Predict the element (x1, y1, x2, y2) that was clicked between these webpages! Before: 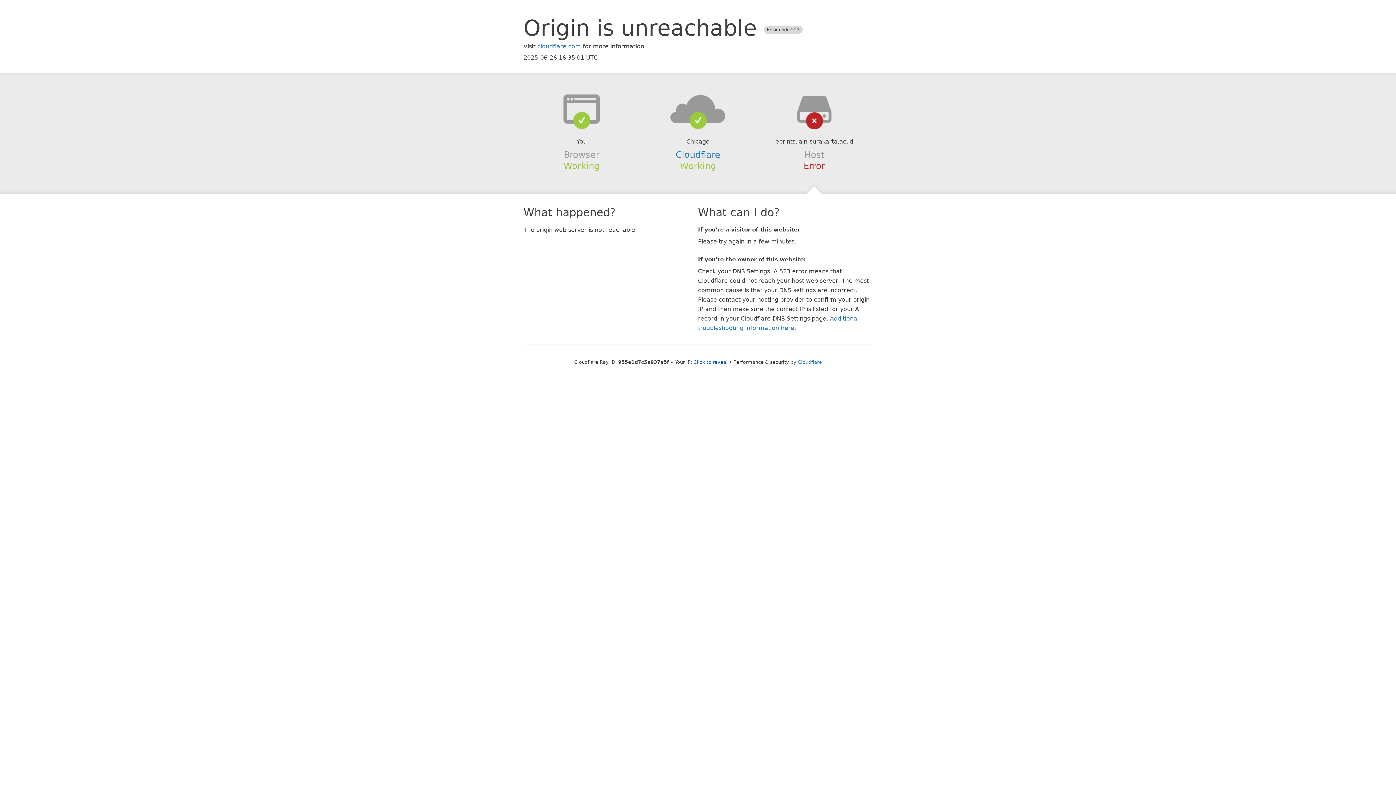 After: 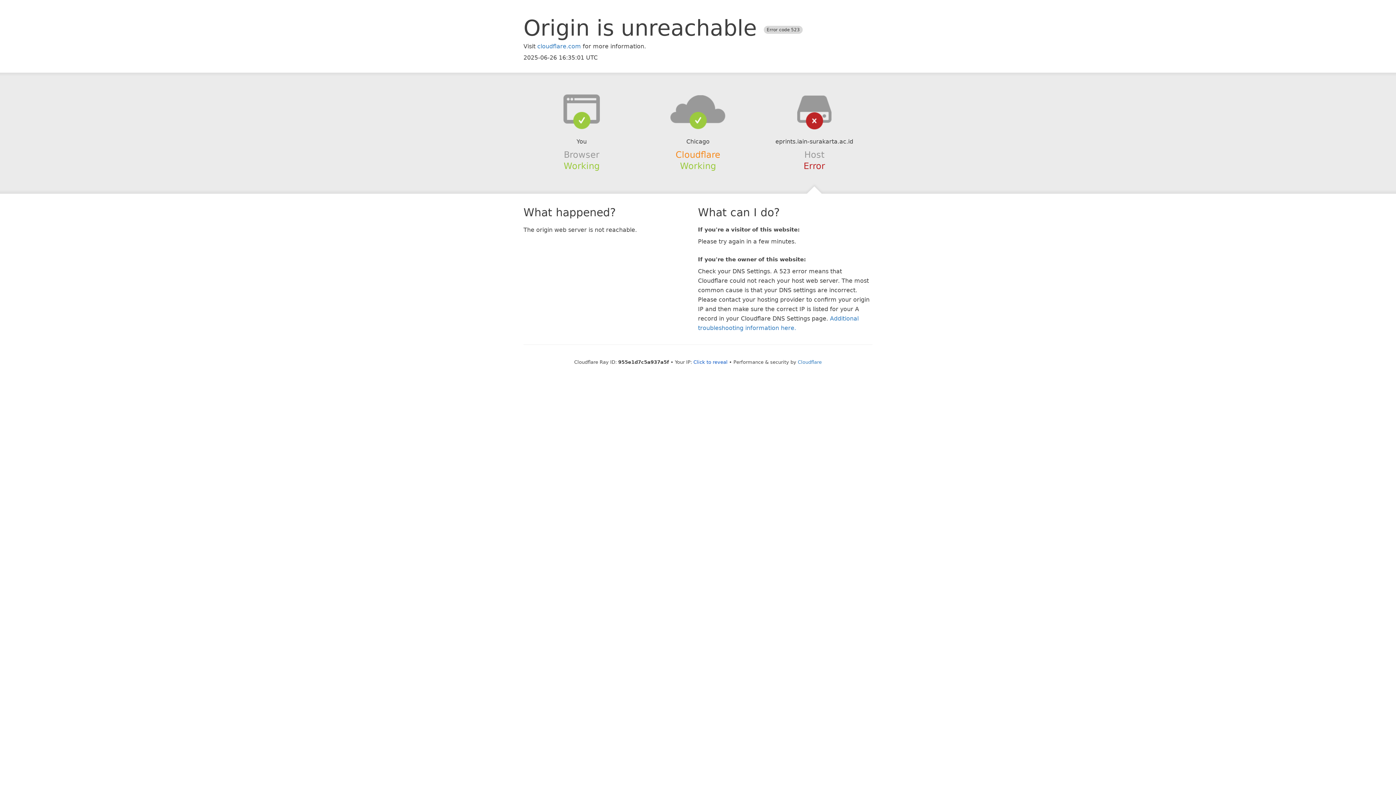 Action: bbox: (675, 149, 720, 159) label: Cloudflare